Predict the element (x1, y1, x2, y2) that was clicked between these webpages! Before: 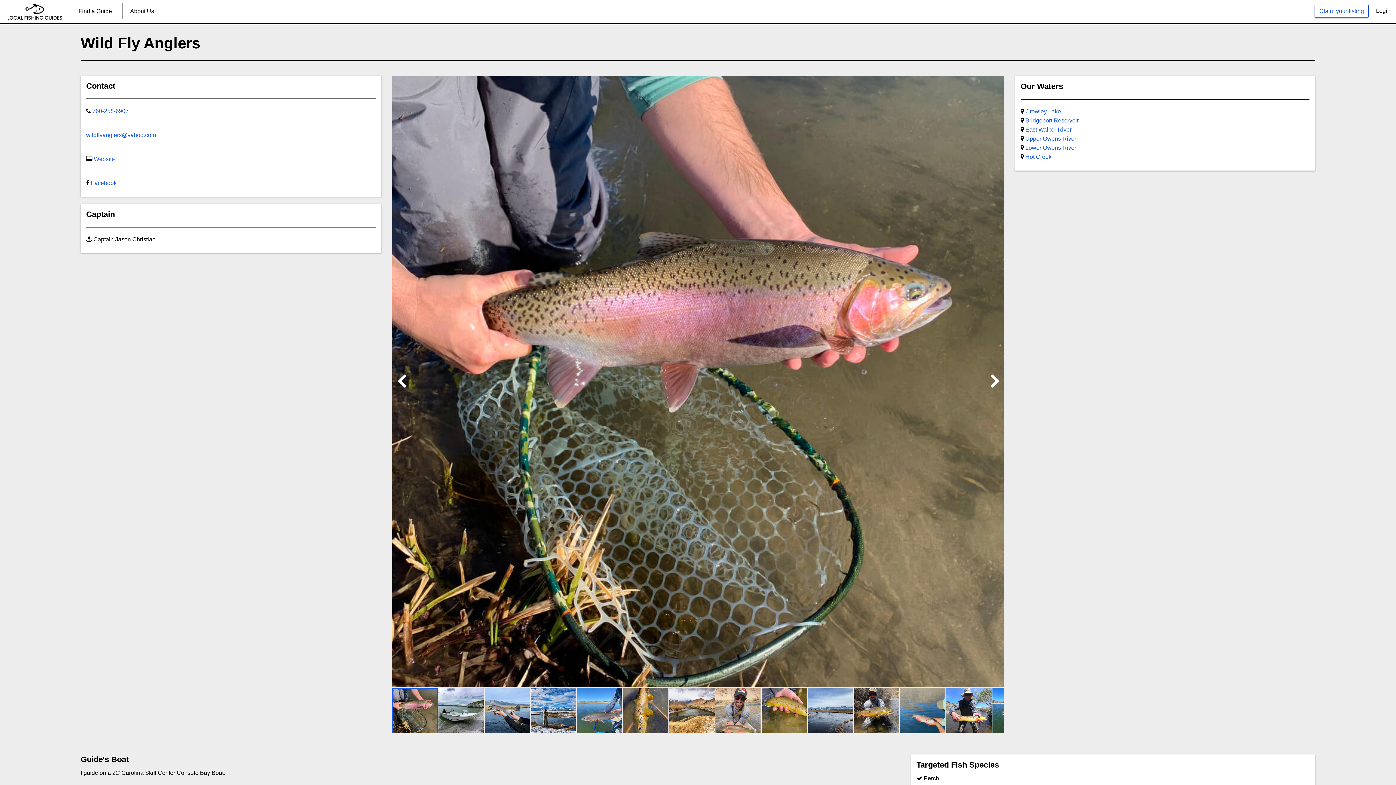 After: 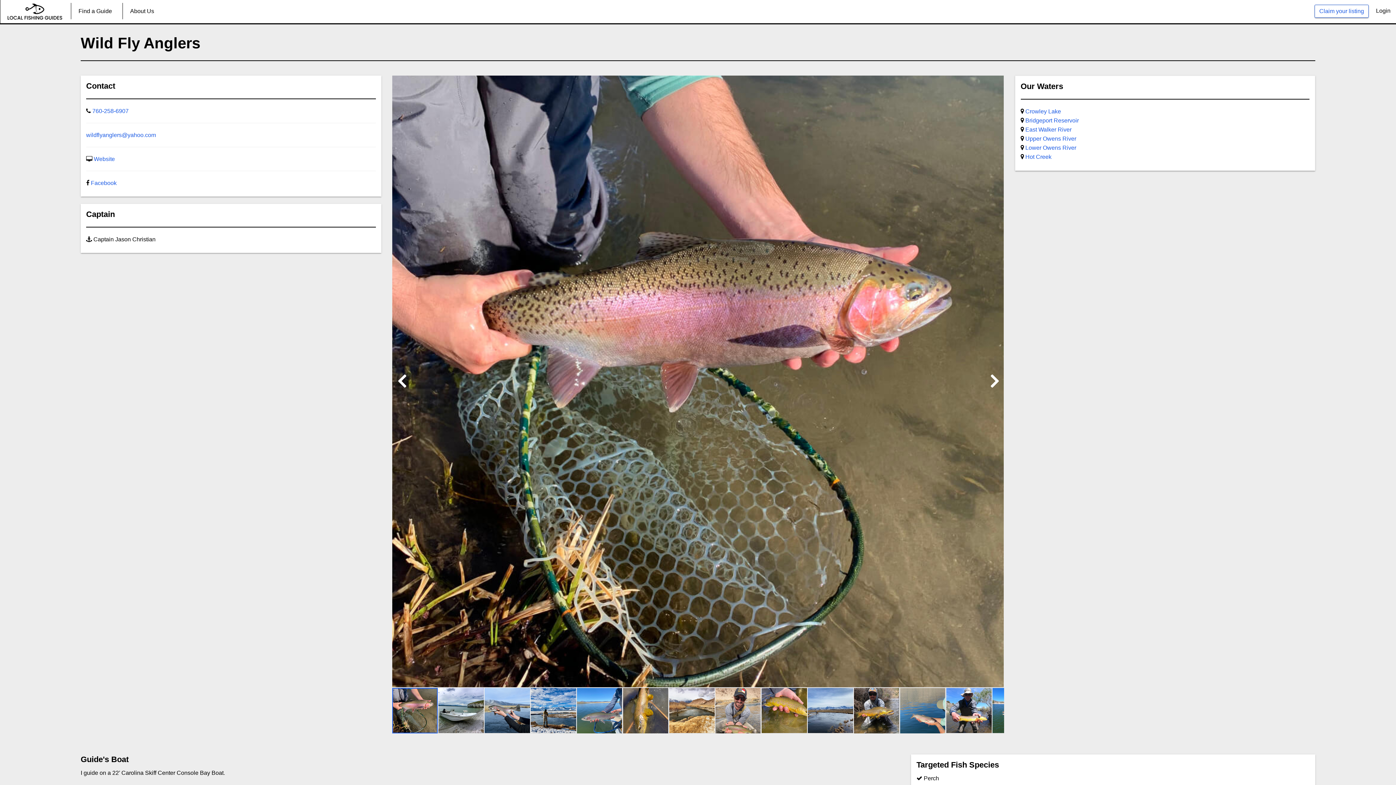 Action: bbox: (92, 107, 128, 114) label: 760-258-6907